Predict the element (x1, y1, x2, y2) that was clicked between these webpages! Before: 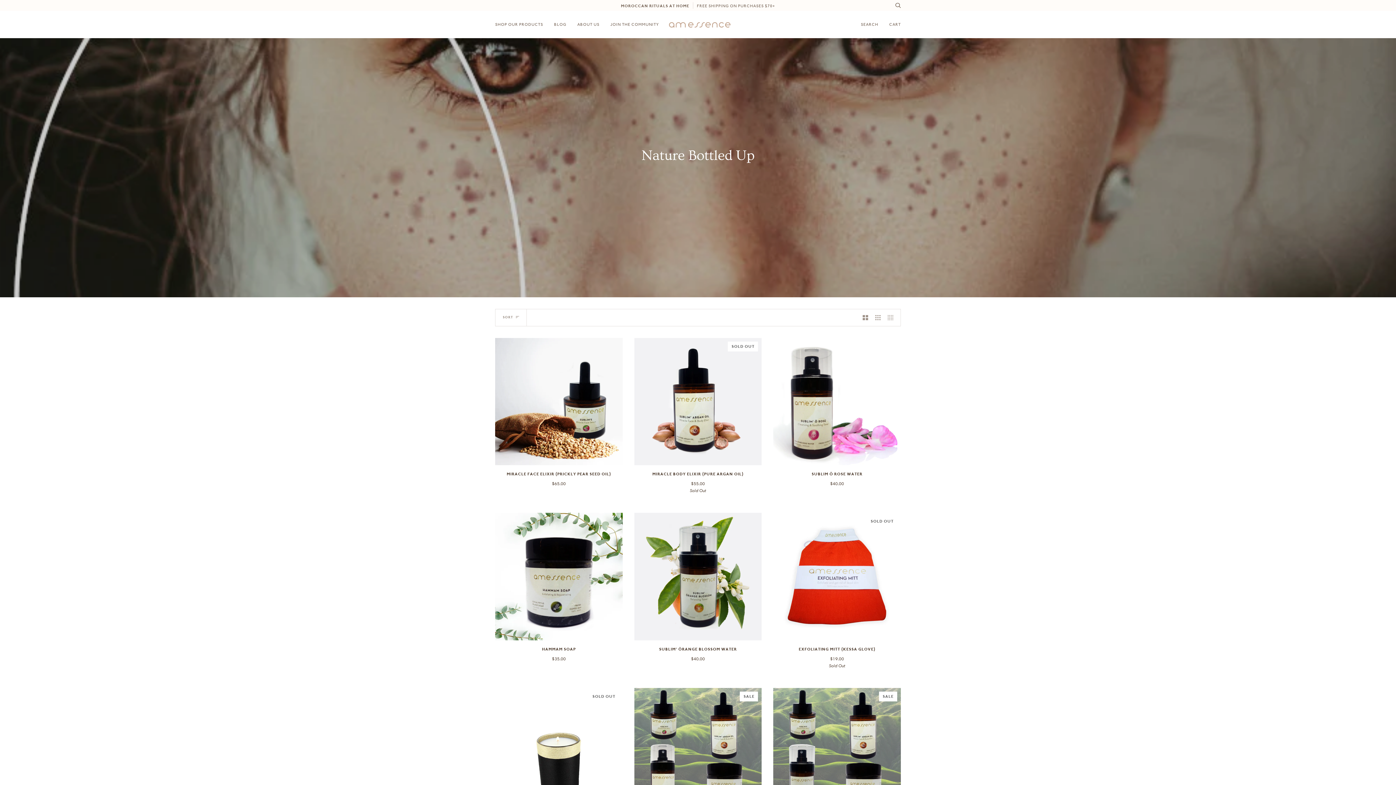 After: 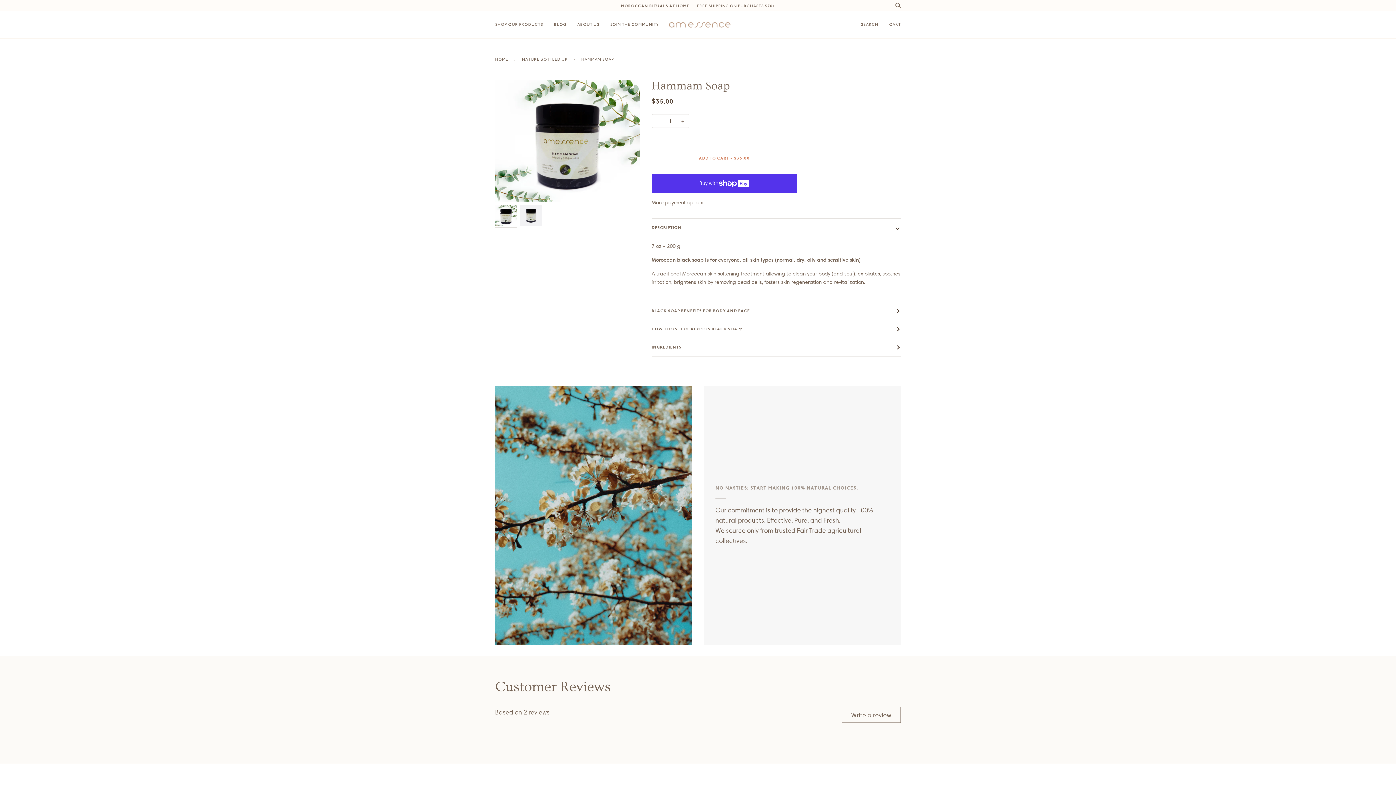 Action: bbox: (495, 513, 622, 640)